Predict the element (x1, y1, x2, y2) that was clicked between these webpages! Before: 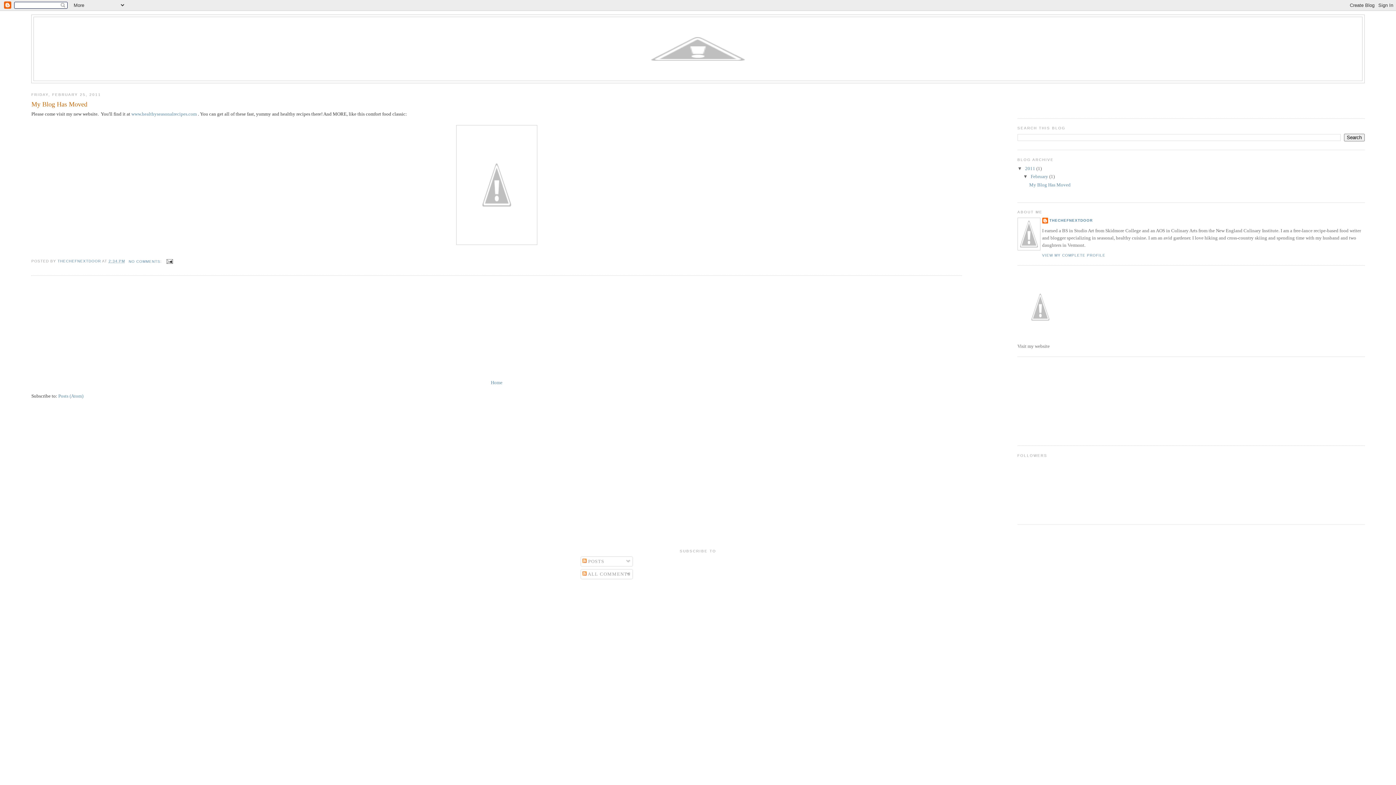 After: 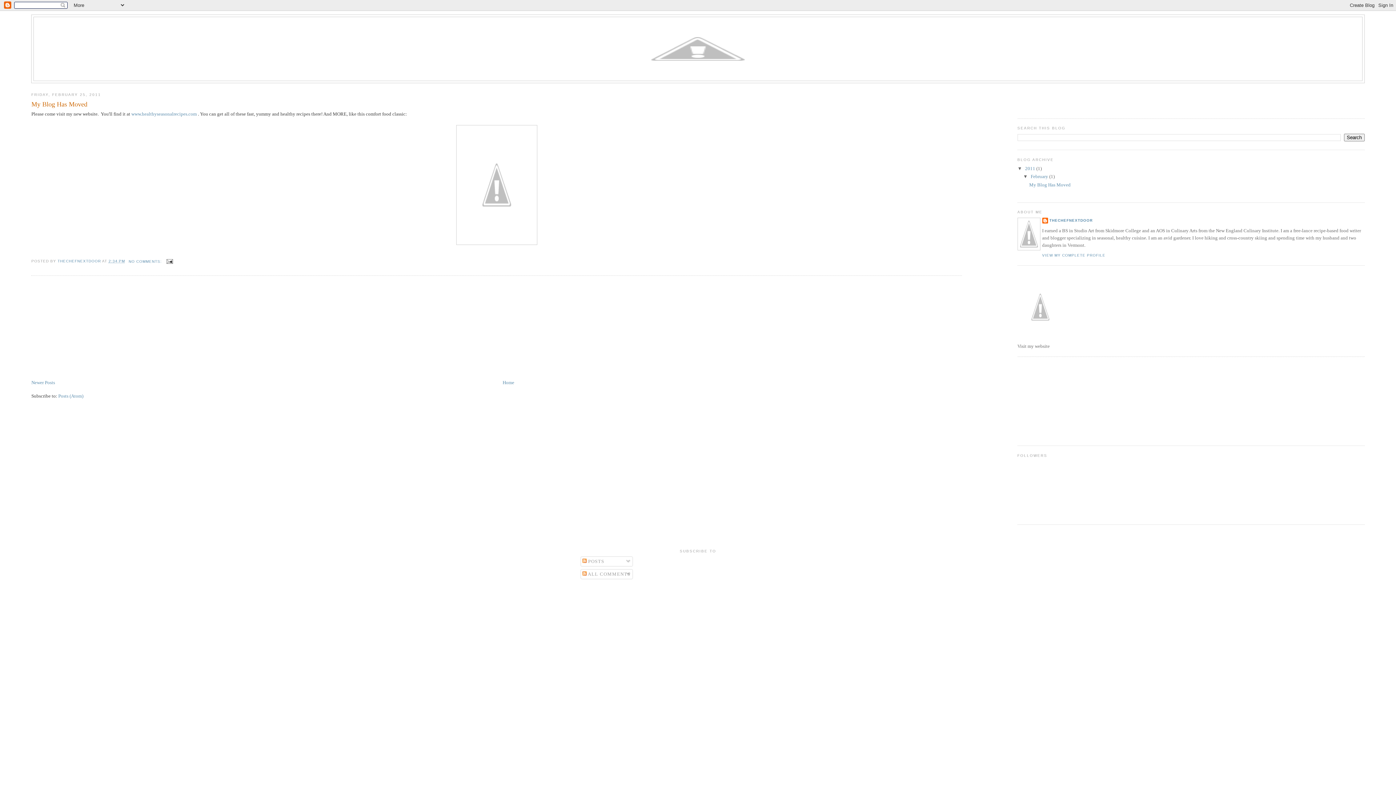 Action: label: 2011  bbox: (1025, 165, 1036, 171)